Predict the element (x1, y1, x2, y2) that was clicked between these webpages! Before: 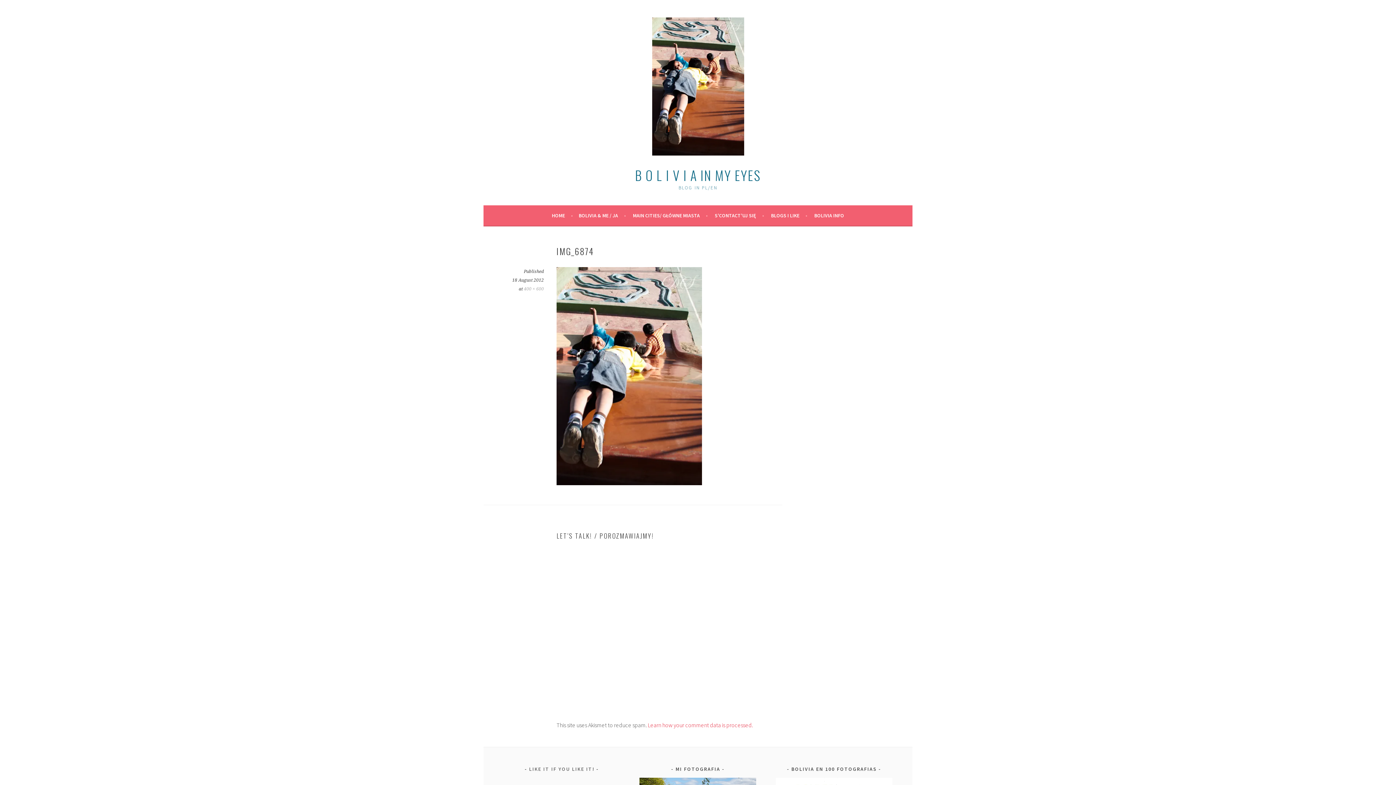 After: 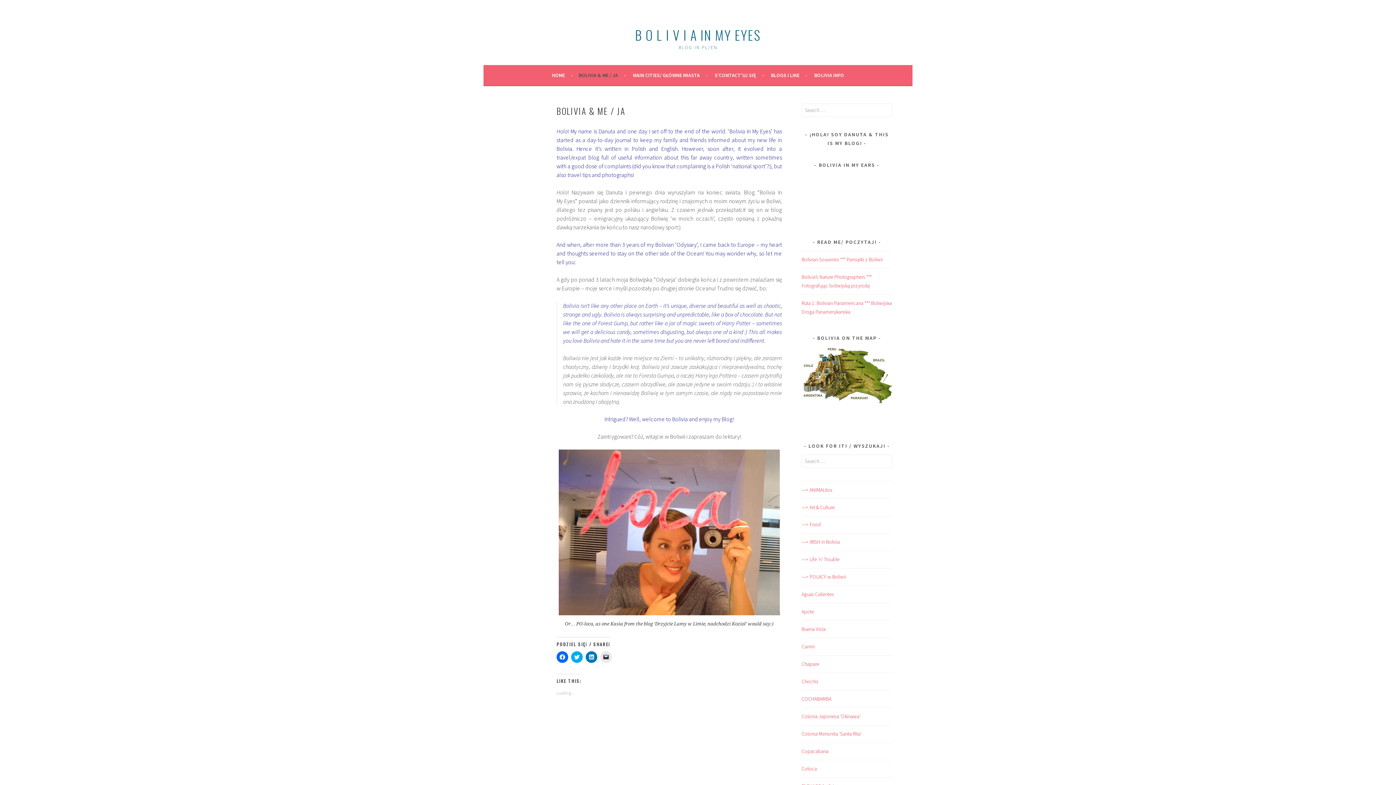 Action: bbox: (578, 211, 626, 219) label: BOLIVIA & ME / JA